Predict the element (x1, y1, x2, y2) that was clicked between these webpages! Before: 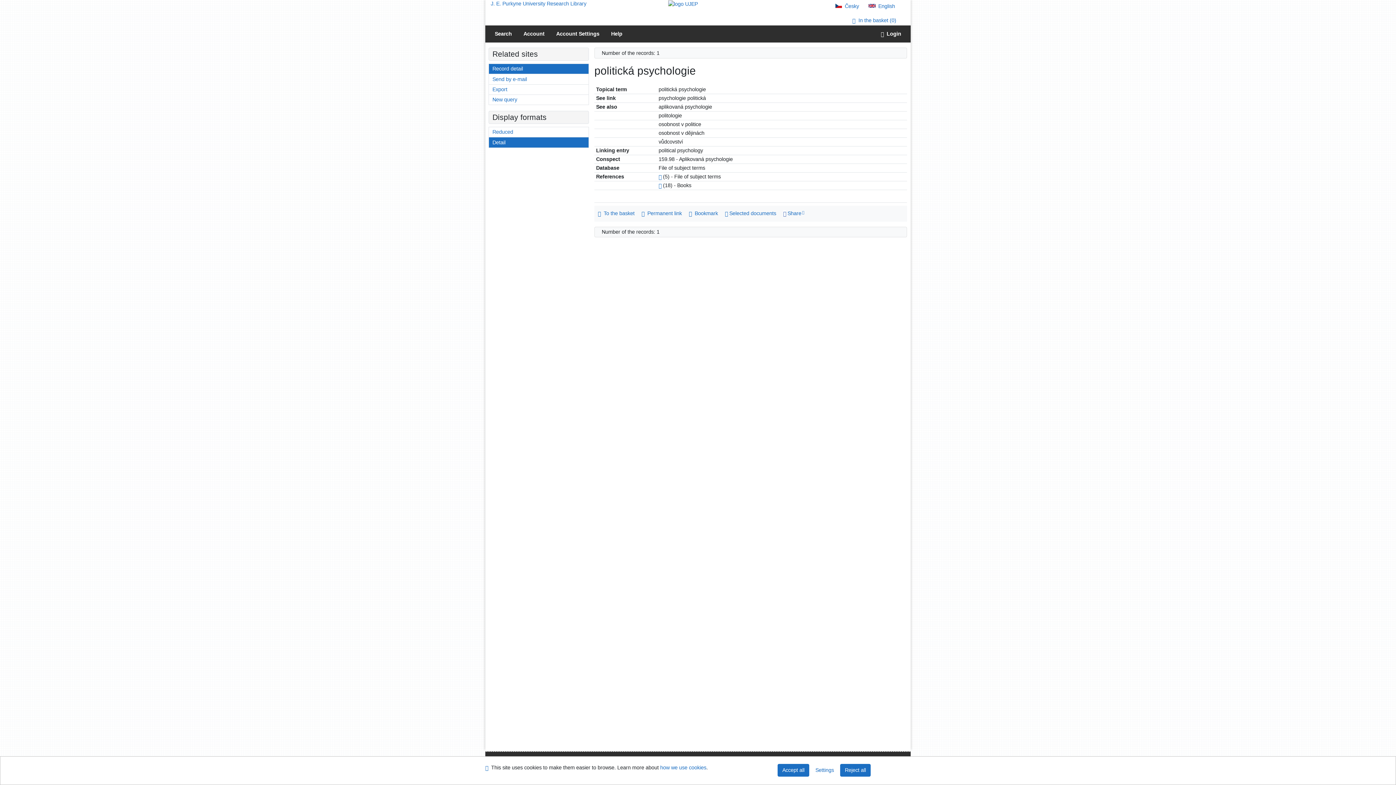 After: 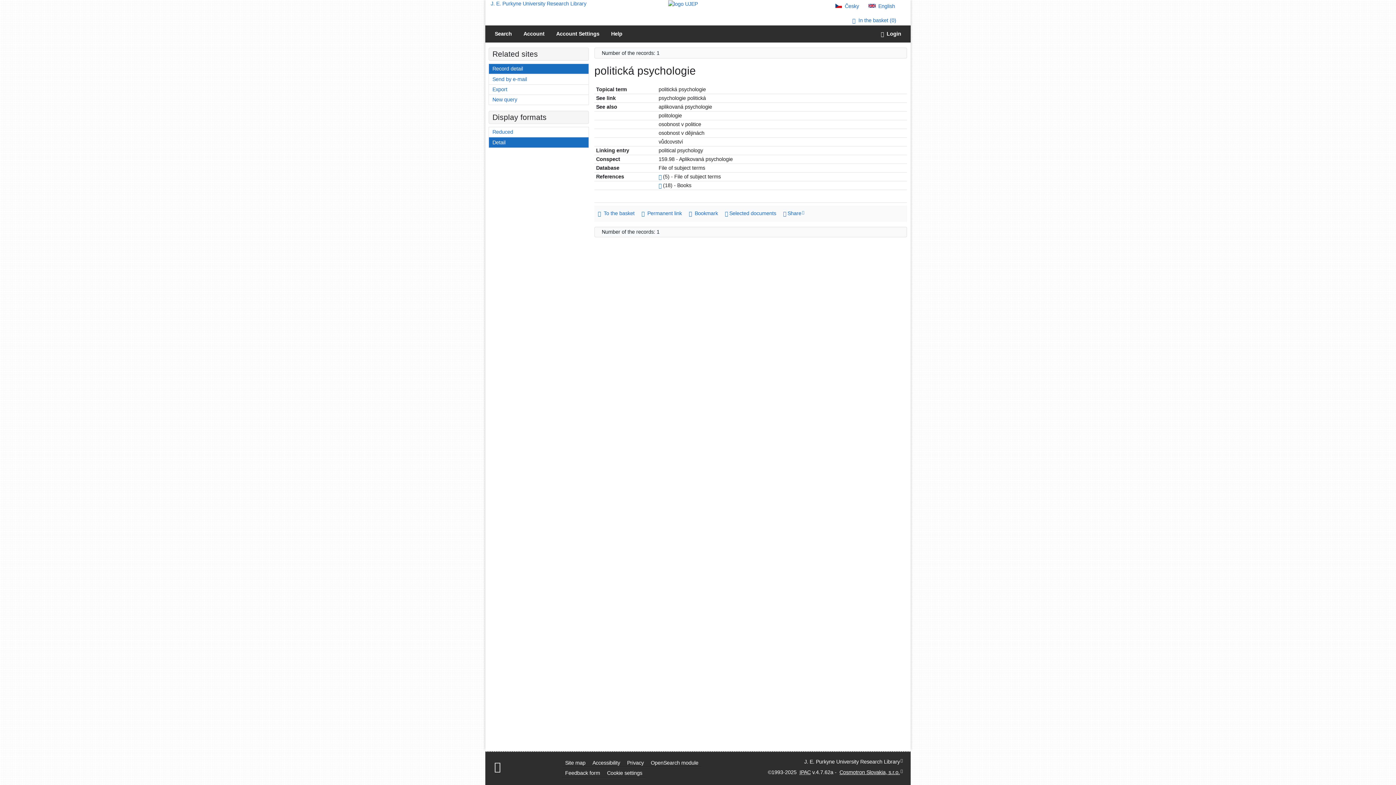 Action: label: Accept only necessary cookies bbox: (840, 764, 870, 777)